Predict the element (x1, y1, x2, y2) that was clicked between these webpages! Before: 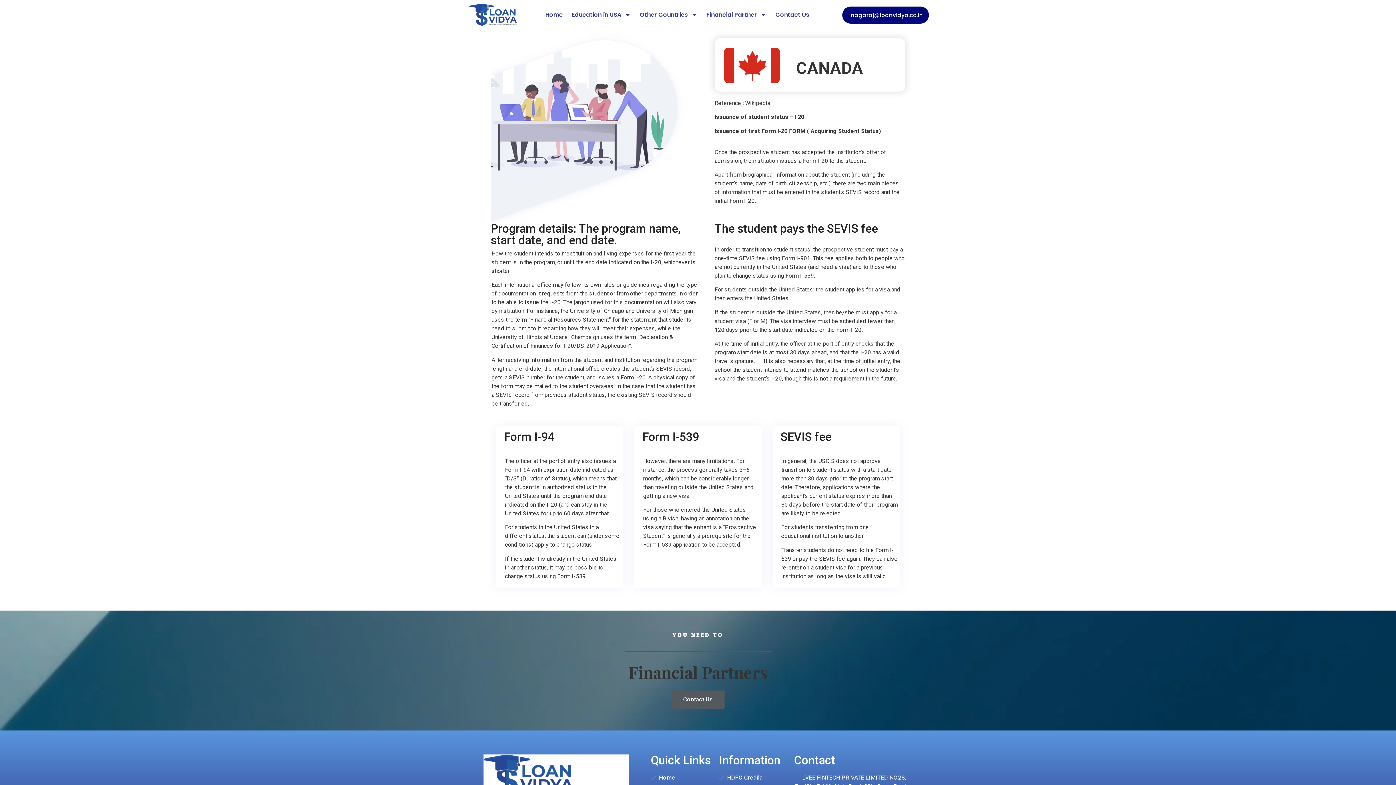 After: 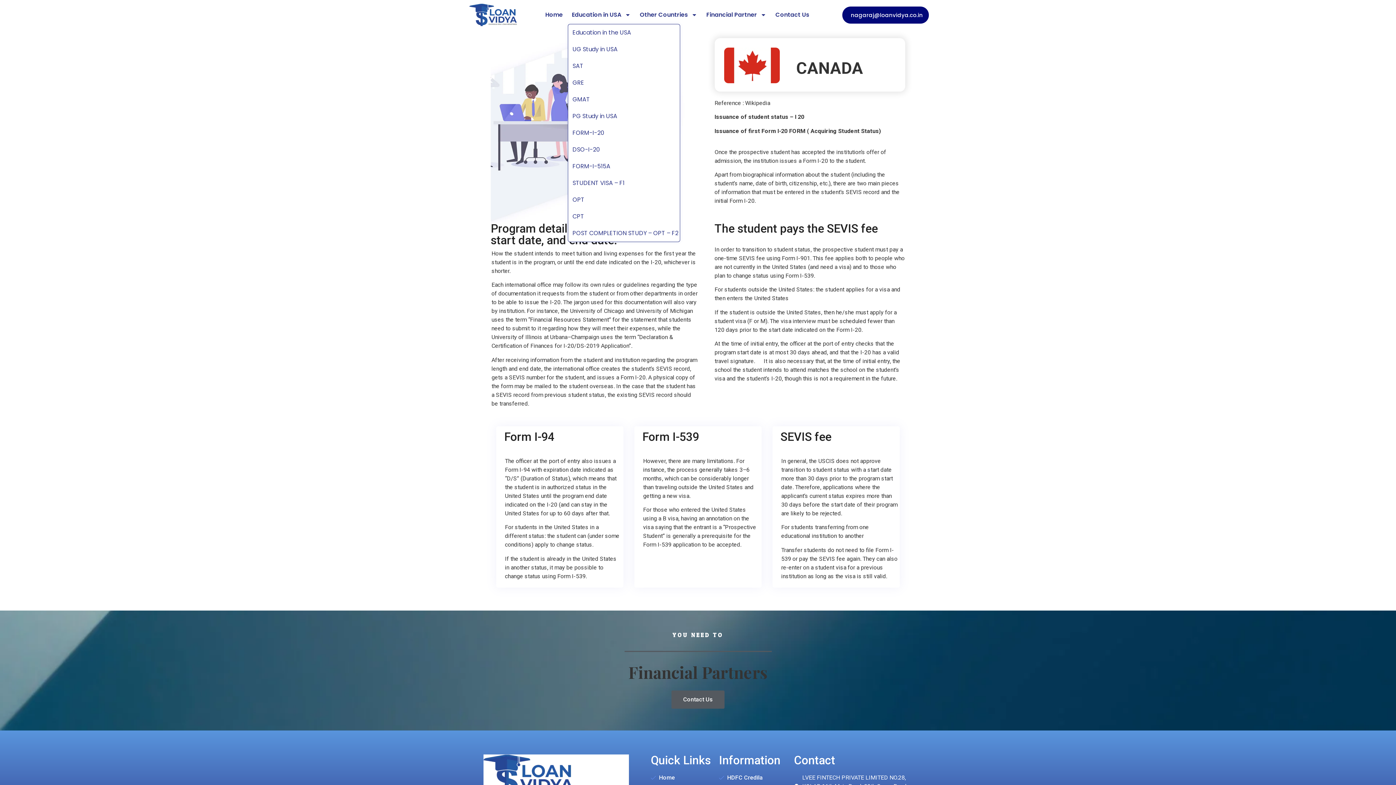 Action: bbox: (567, 9, 634, 20) label: Education in USA